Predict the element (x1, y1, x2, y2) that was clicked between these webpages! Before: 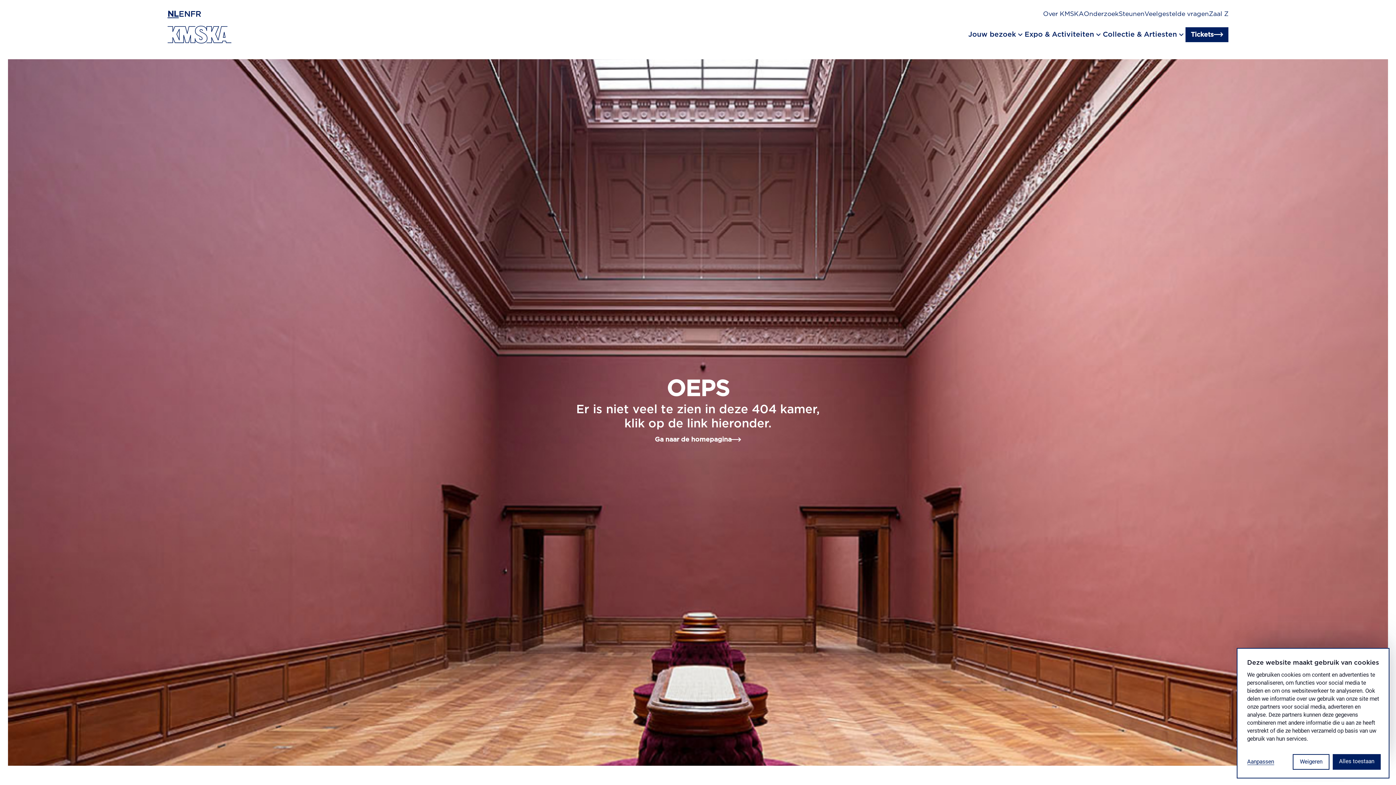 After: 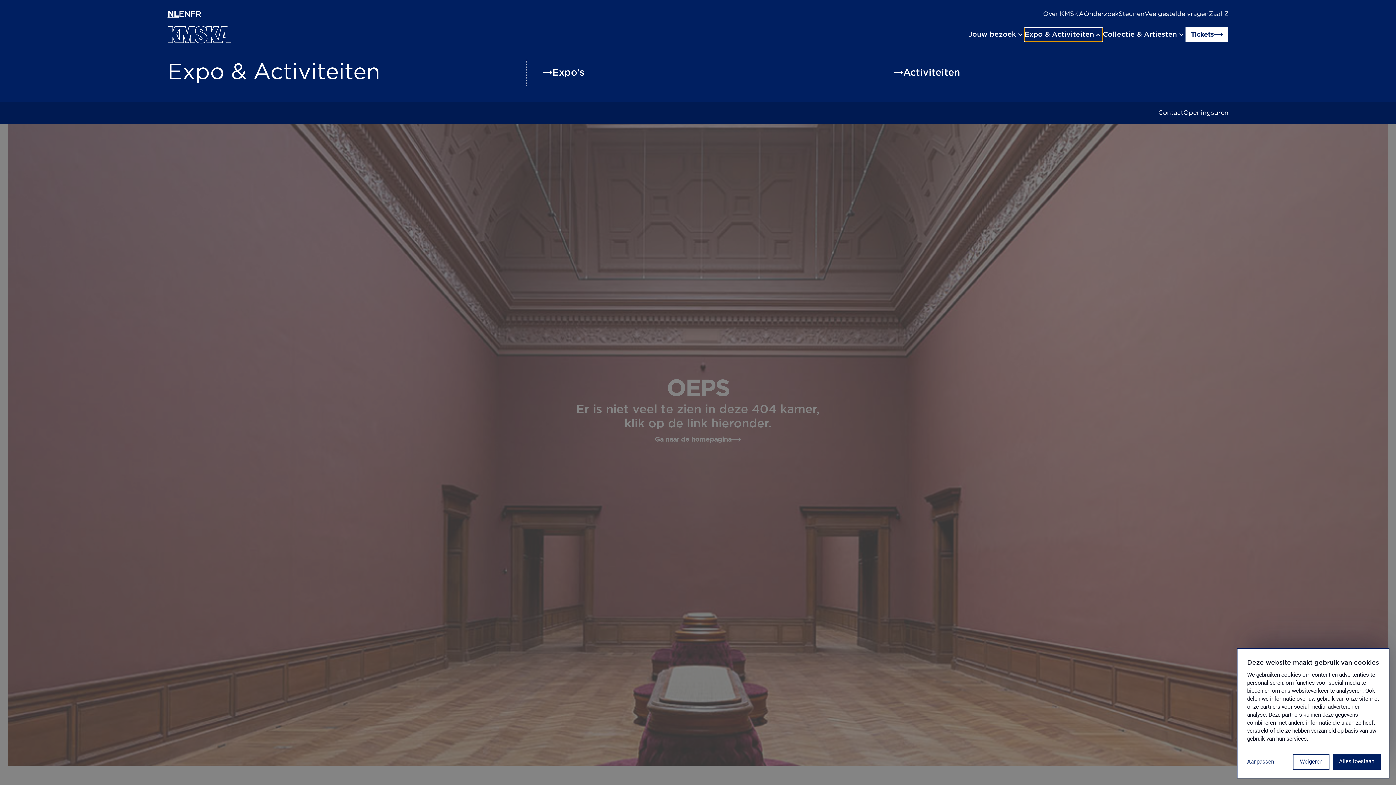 Action: label: Expo & Activiteiten
keyboard_arrow_down bbox: (1024, 28, 1103, 41)